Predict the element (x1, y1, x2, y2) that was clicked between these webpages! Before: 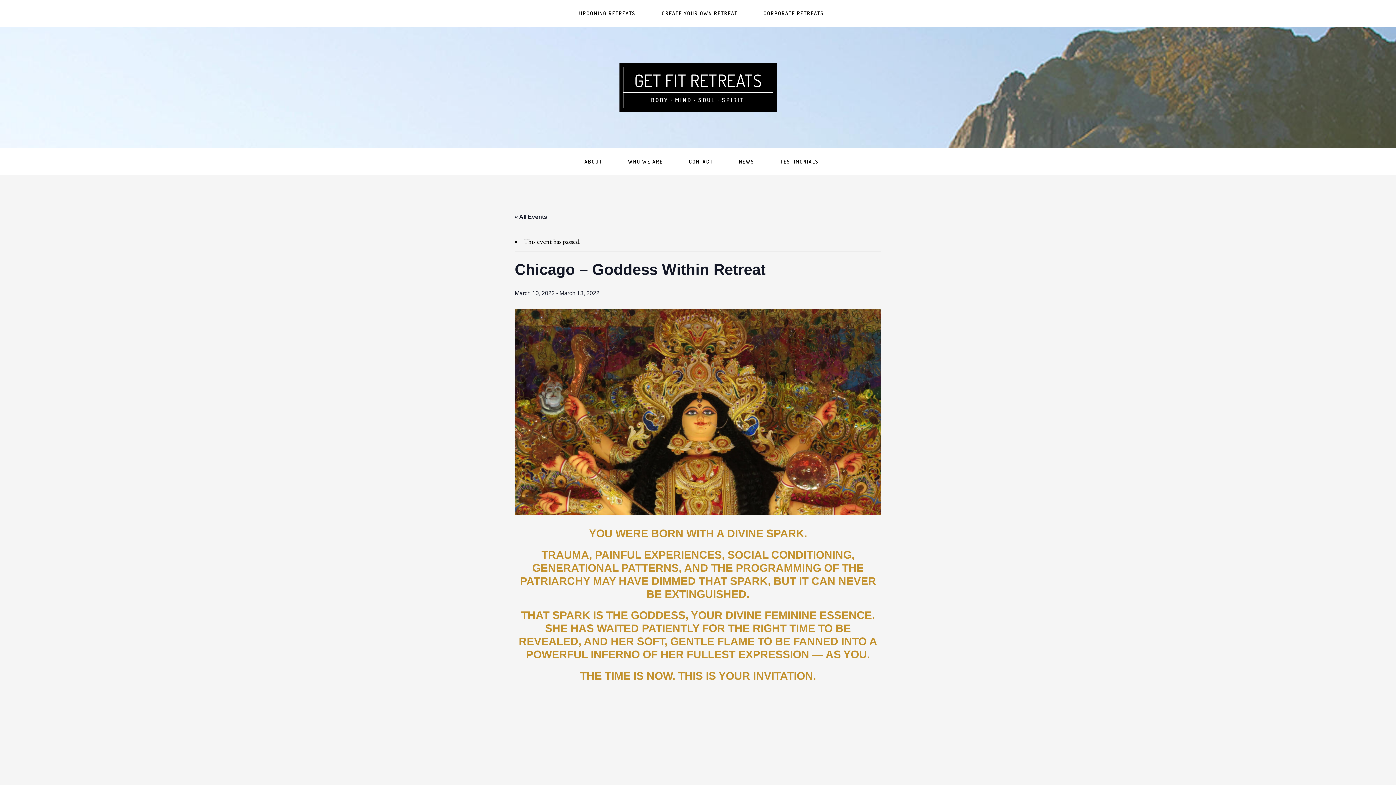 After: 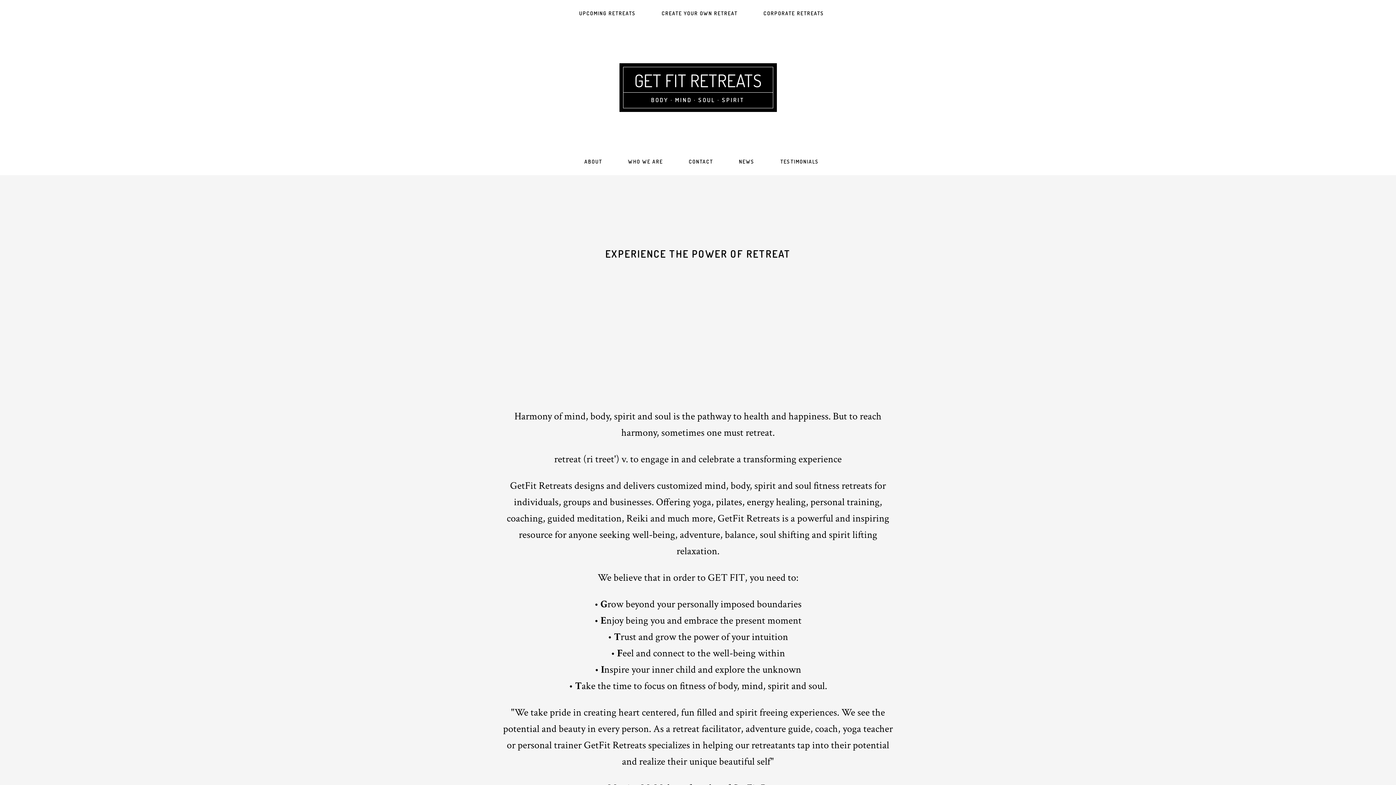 Action: bbox: (7, 0, 74, 26) label: GET FIT RETREATS